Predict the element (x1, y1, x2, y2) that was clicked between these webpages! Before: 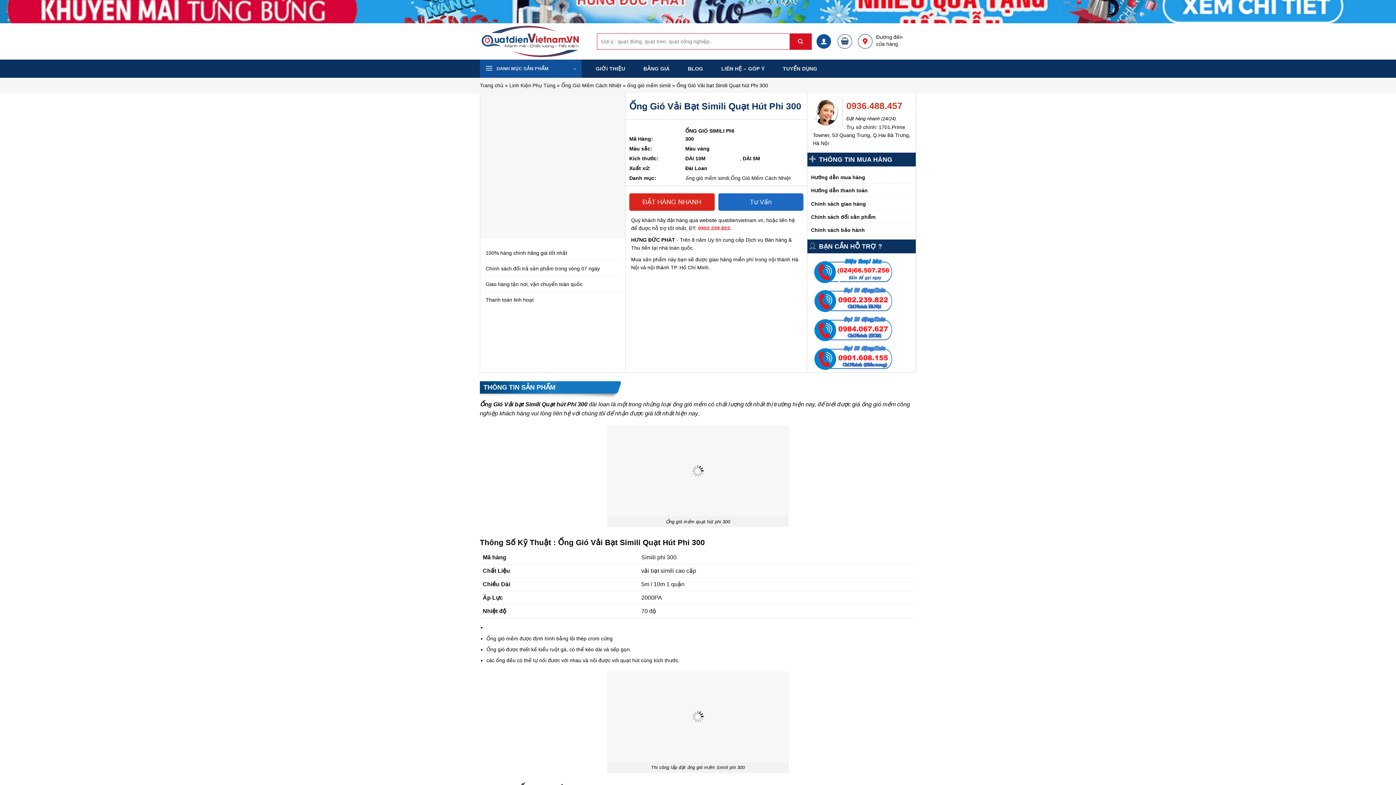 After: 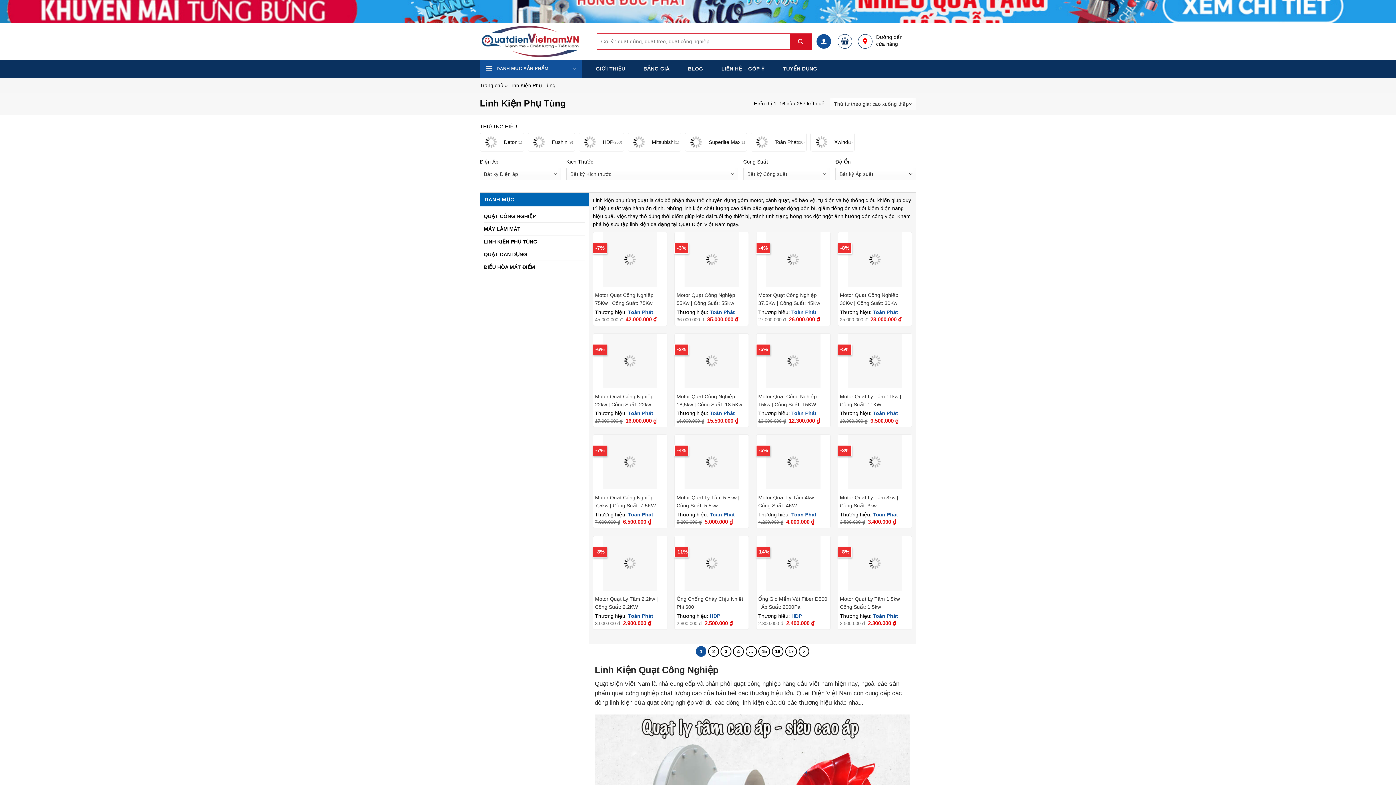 Action: bbox: (509, 82, 555, 88) label: Linh Kiện Phụ Tùng